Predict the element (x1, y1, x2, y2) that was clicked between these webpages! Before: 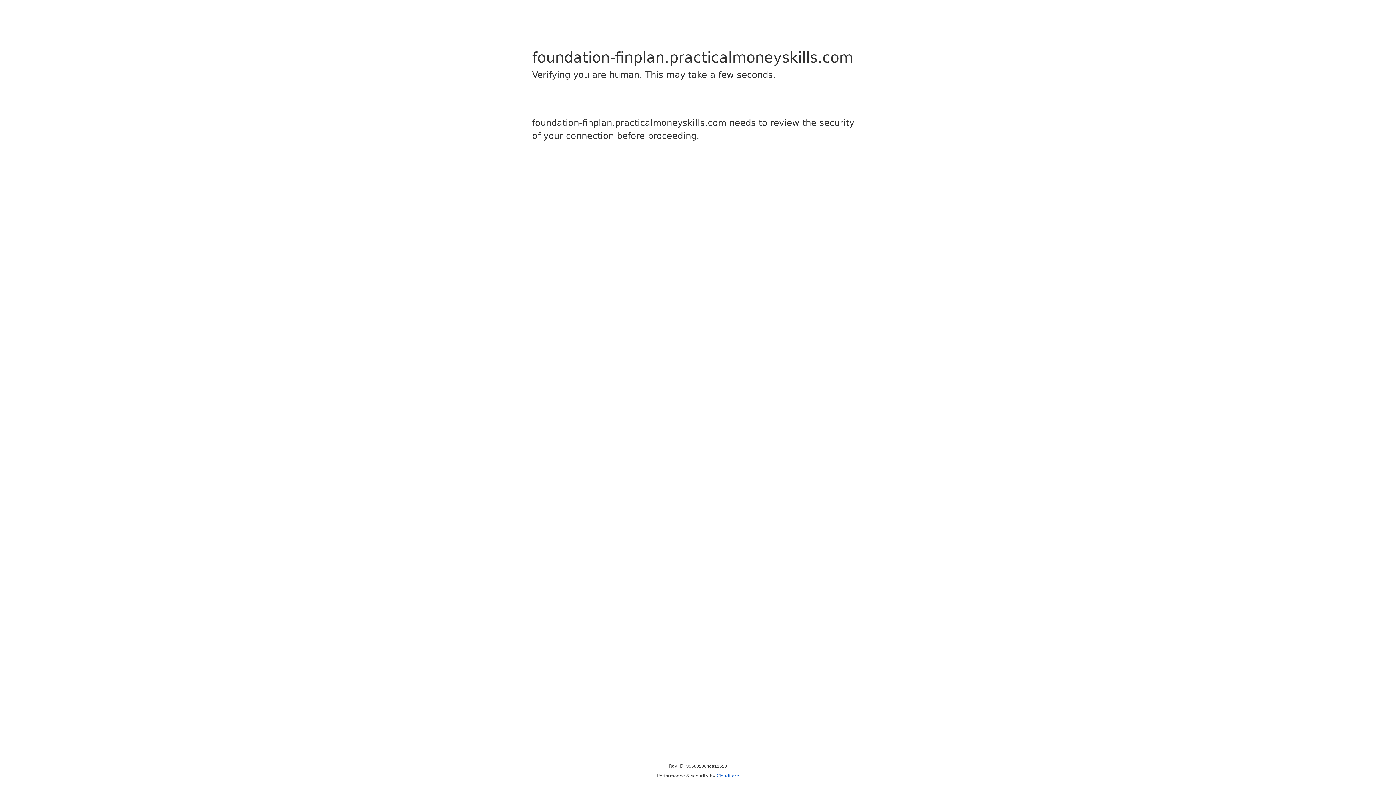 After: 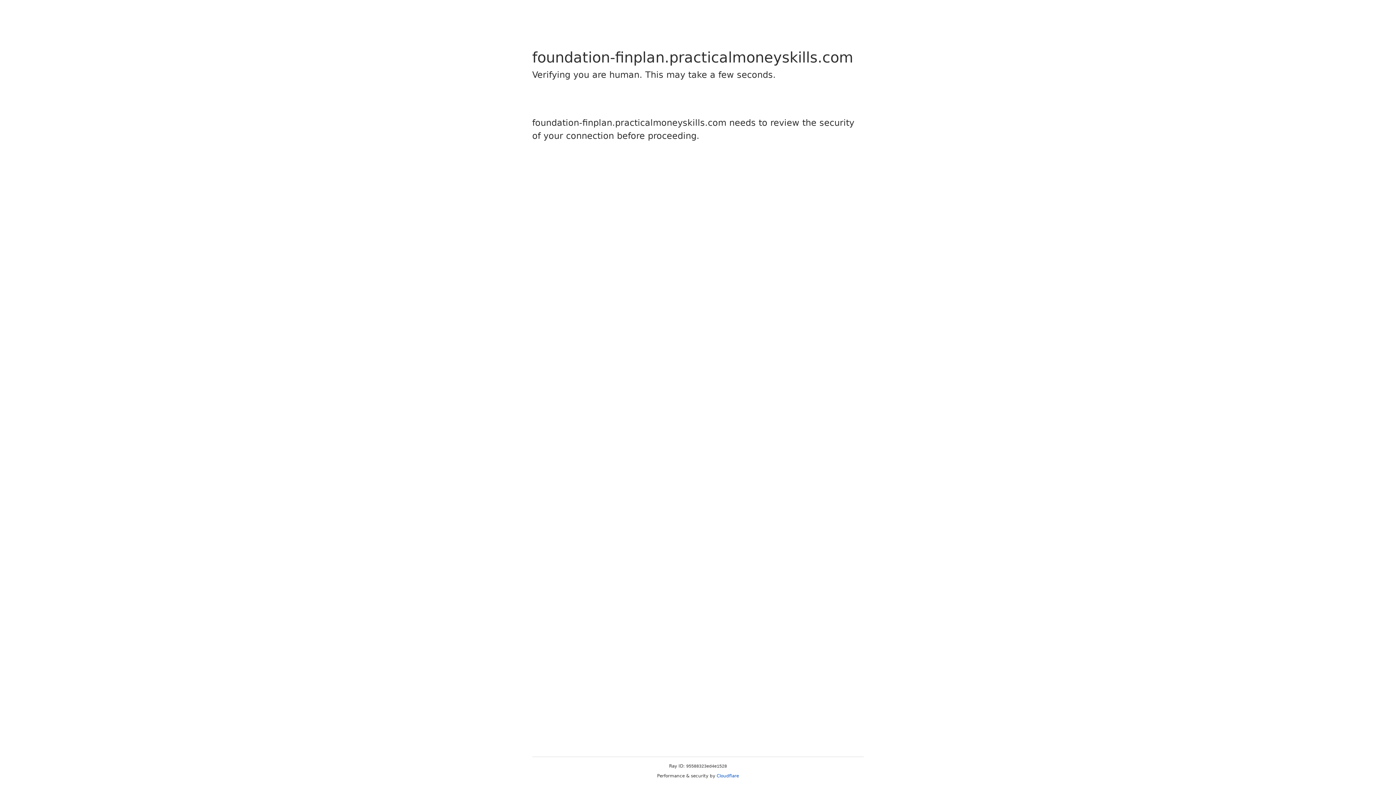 Action: label: Cloudflare bbox: (716, 773, 739, 778)